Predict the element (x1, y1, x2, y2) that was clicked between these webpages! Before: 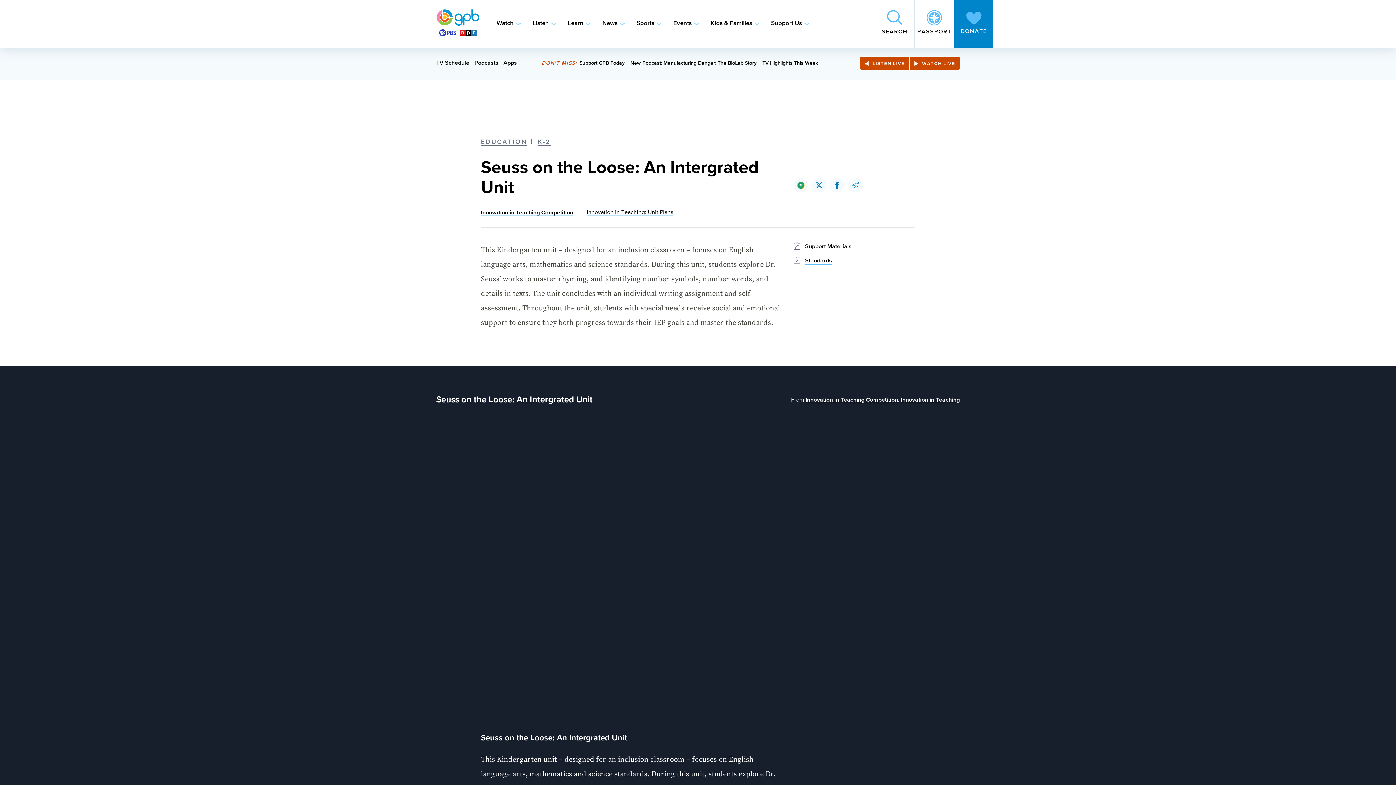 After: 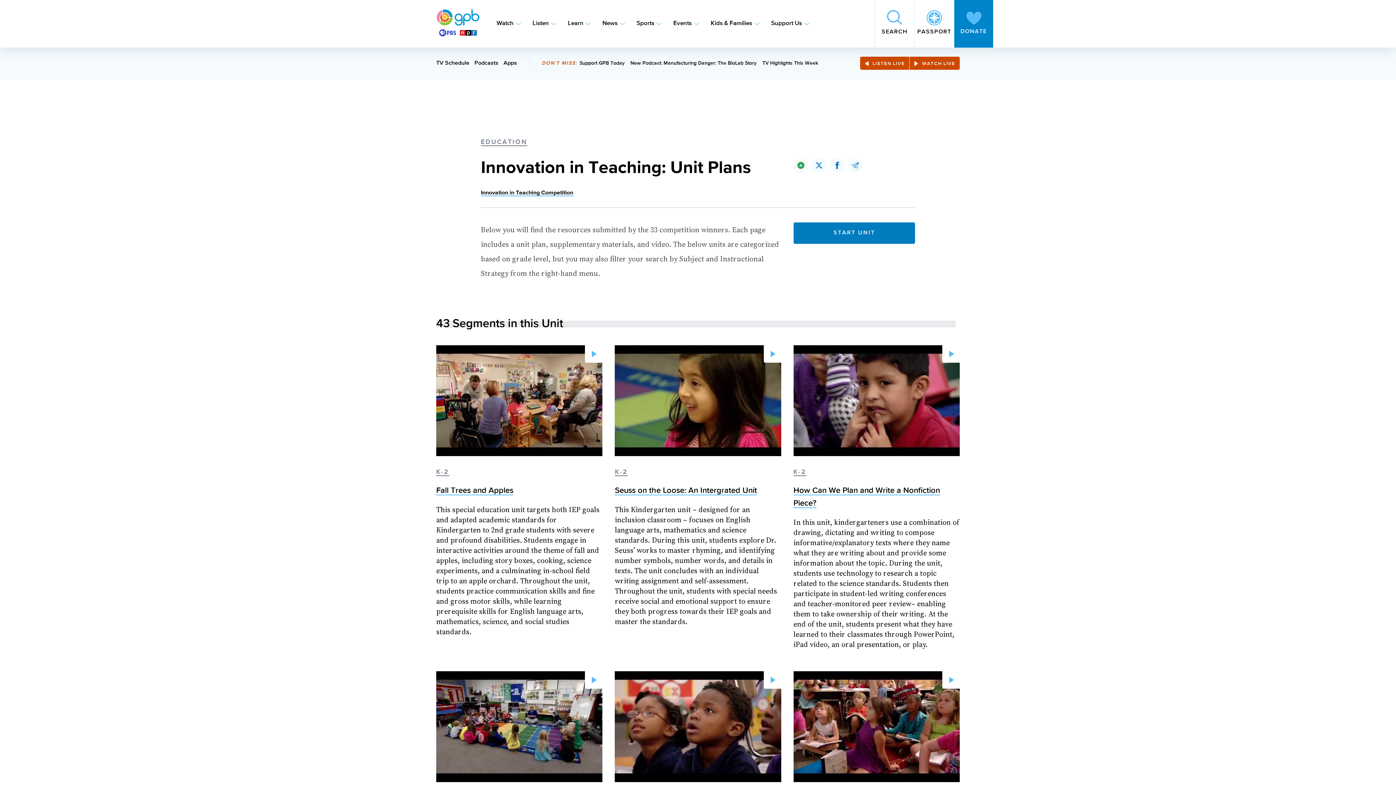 Action: label: Innovation in Teaching: Unit Plans bbox: (586, 209, 673, 216)